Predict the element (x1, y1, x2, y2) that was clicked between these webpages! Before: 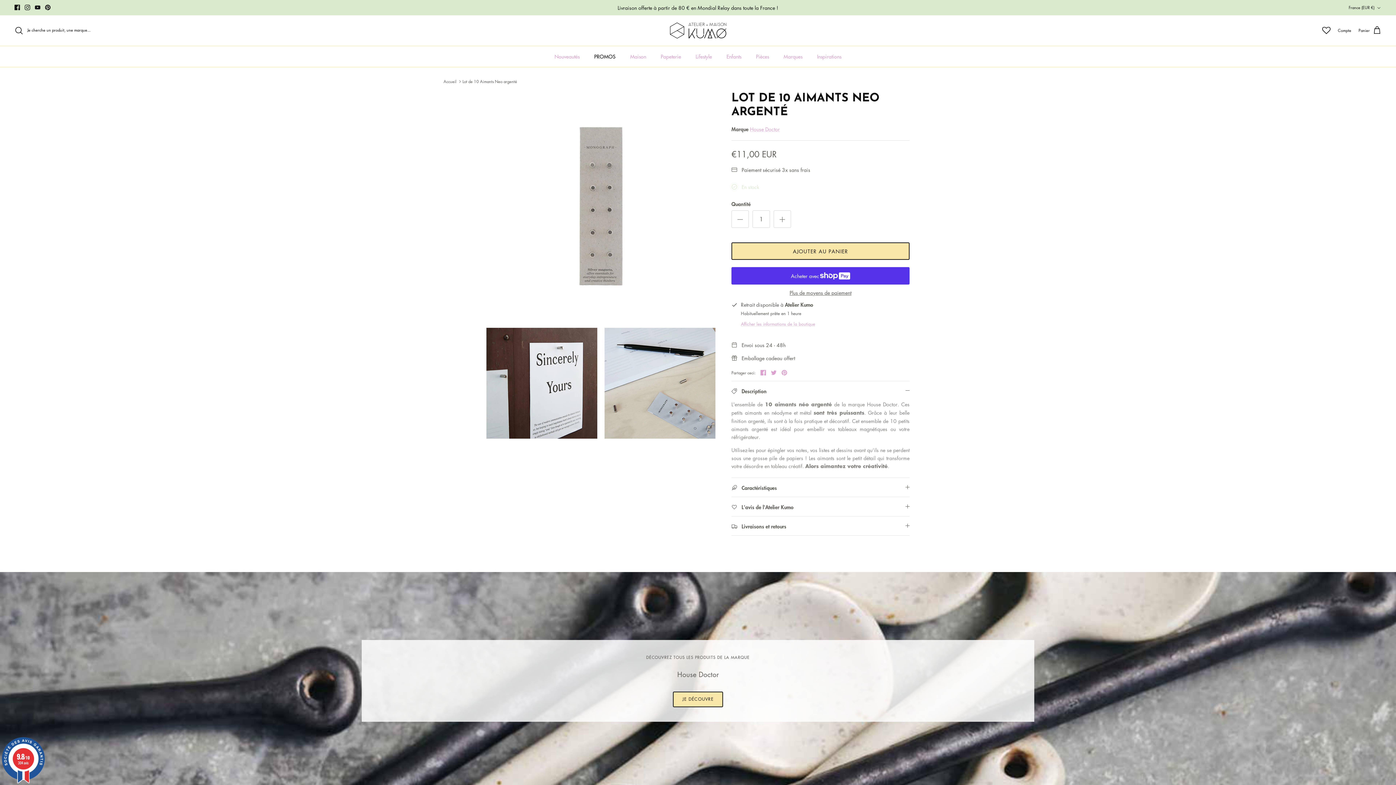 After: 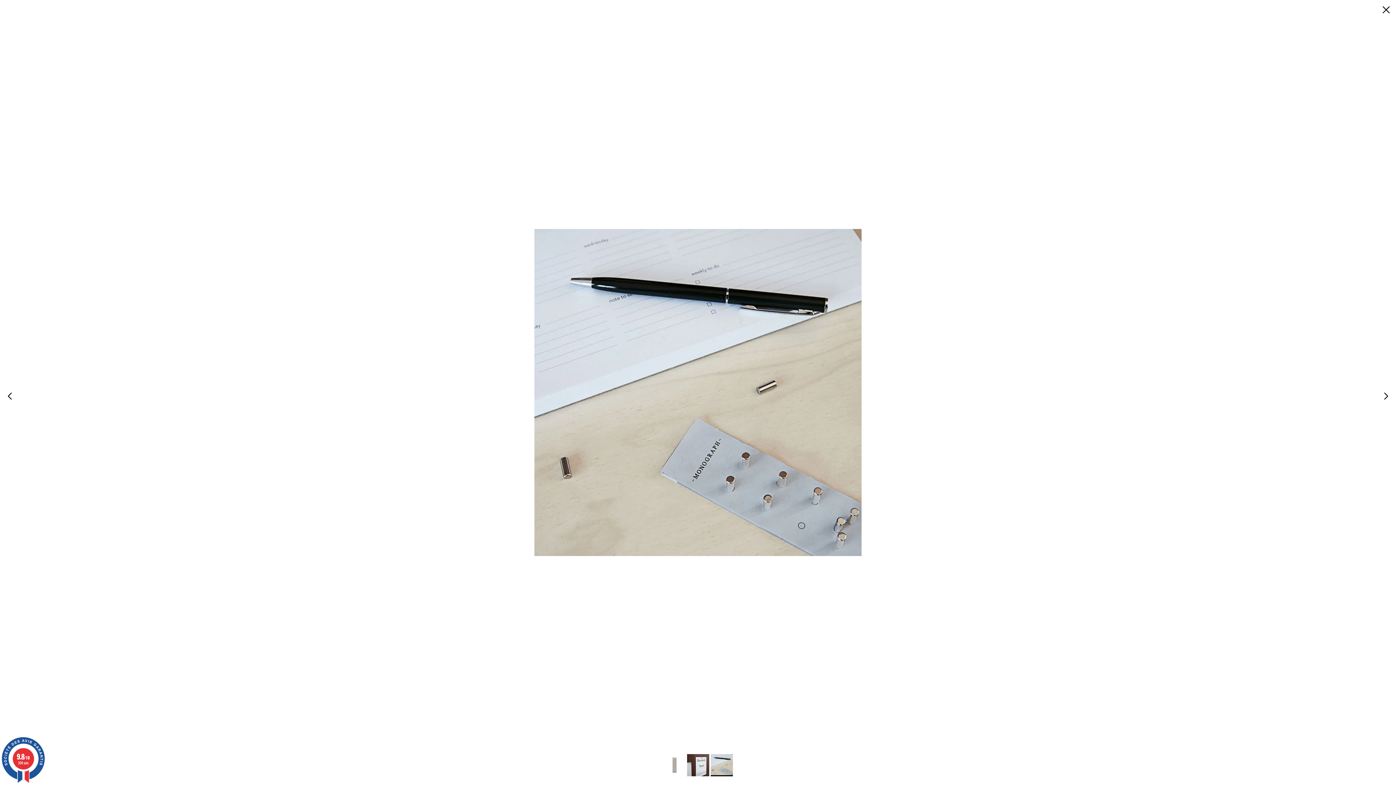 Action: bbox: (604, 327, 715, 438)